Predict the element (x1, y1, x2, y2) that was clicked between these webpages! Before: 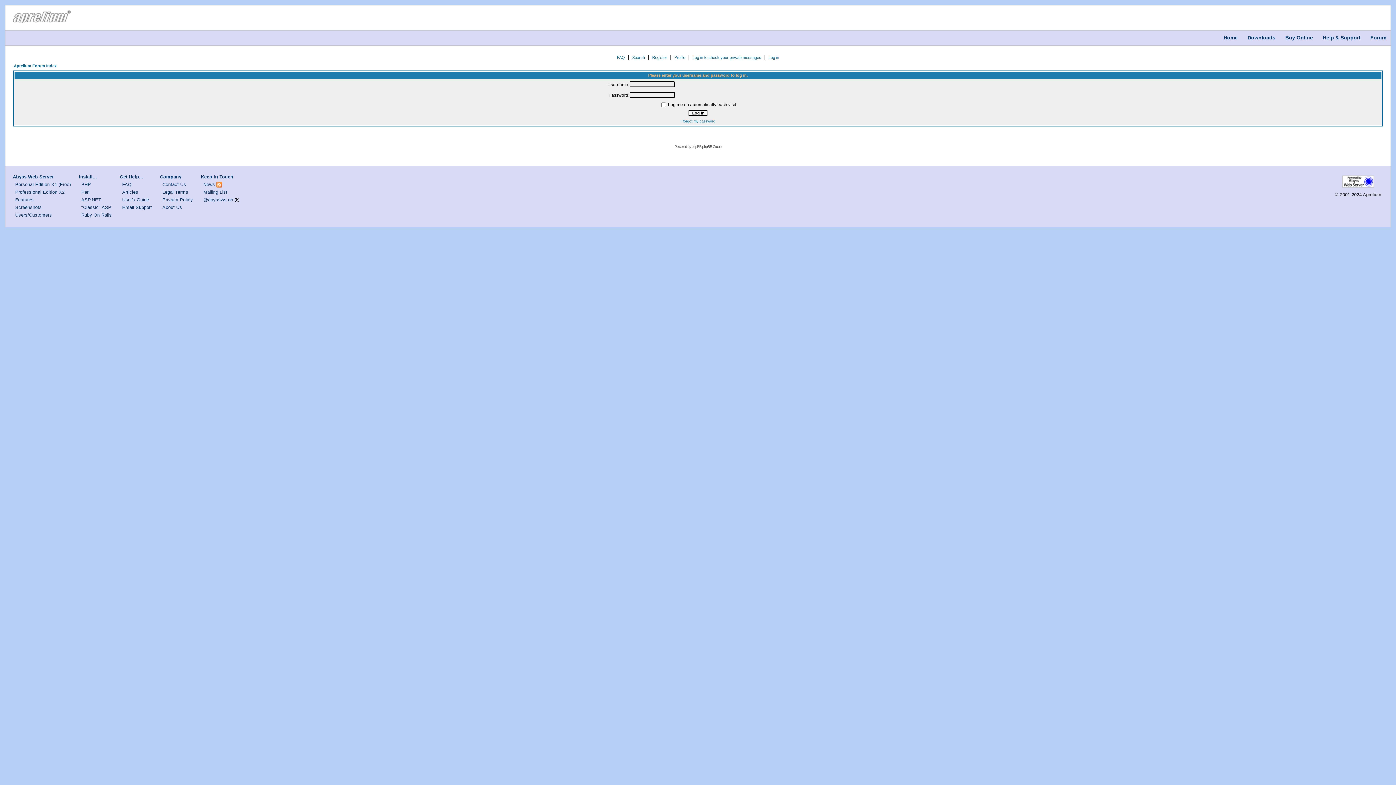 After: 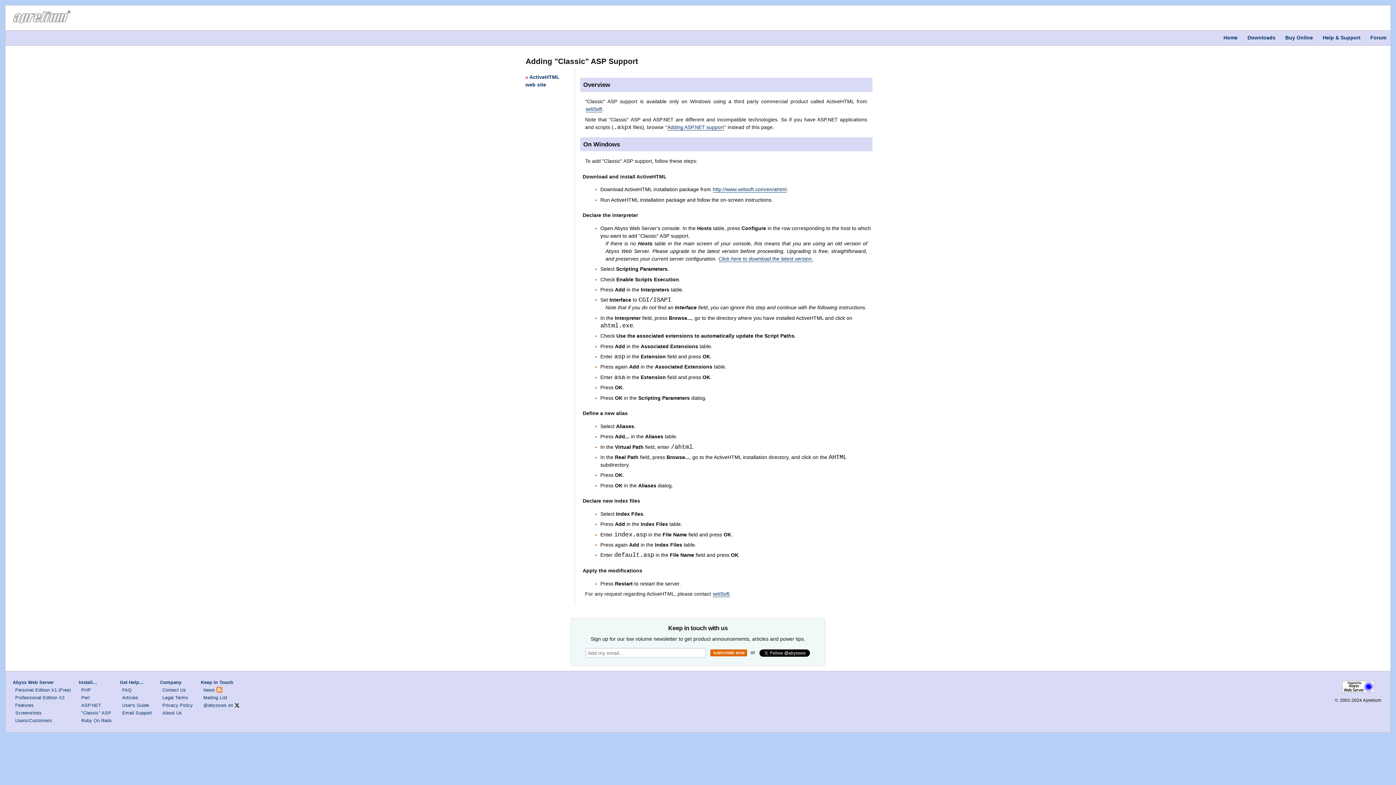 Action: bbox: (81, 205, 111, 210) label: "Classic" ASP